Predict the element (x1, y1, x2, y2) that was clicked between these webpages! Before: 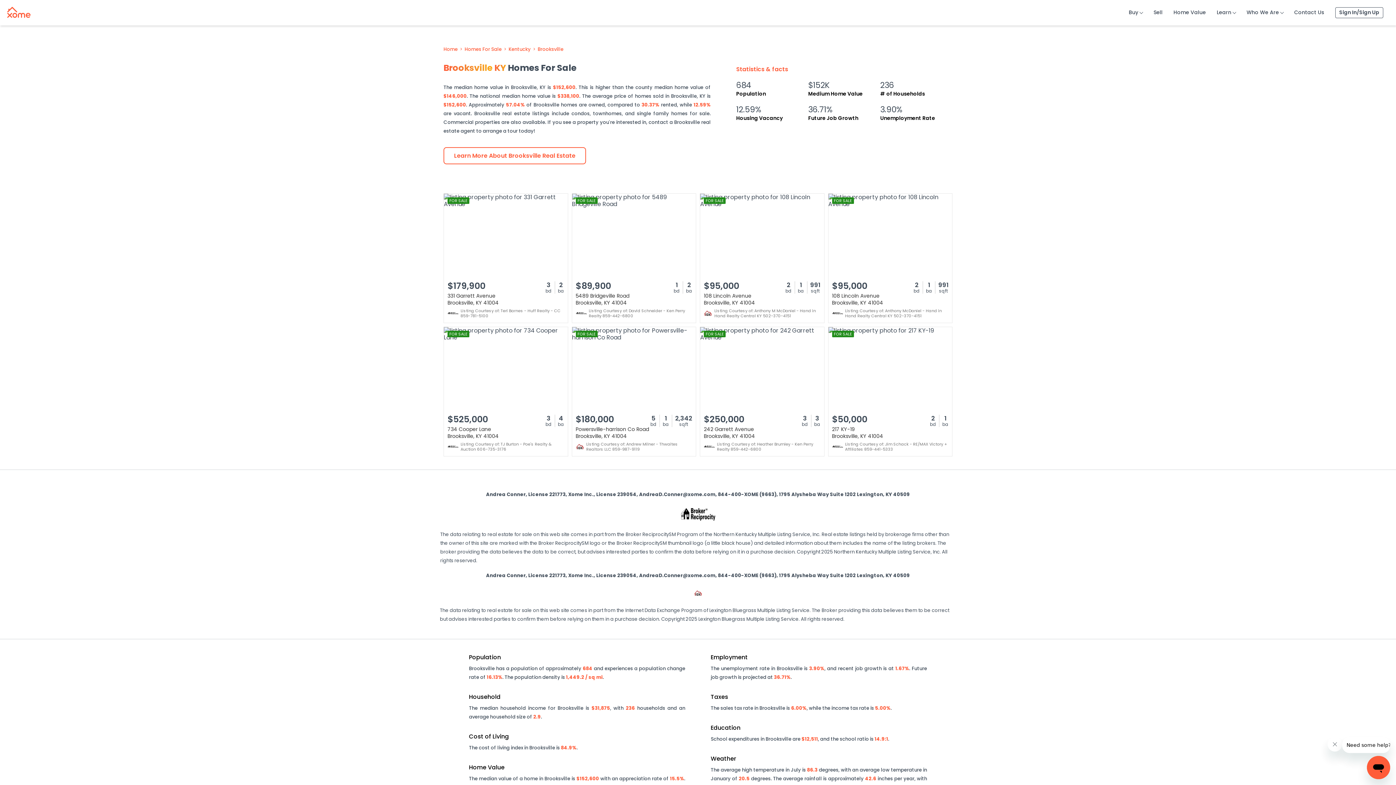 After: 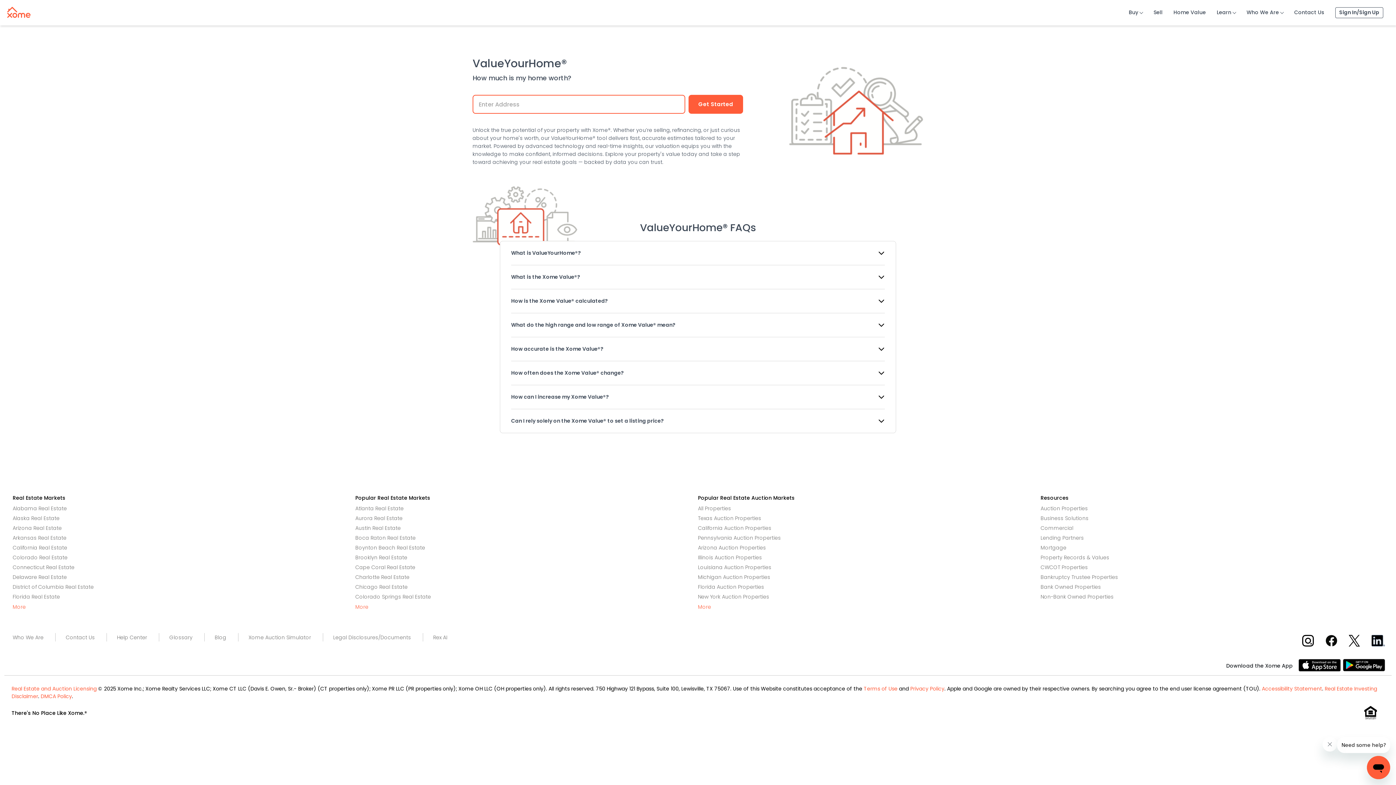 Action: label: Home Value bbox: (1173, 0, 1206, 25)